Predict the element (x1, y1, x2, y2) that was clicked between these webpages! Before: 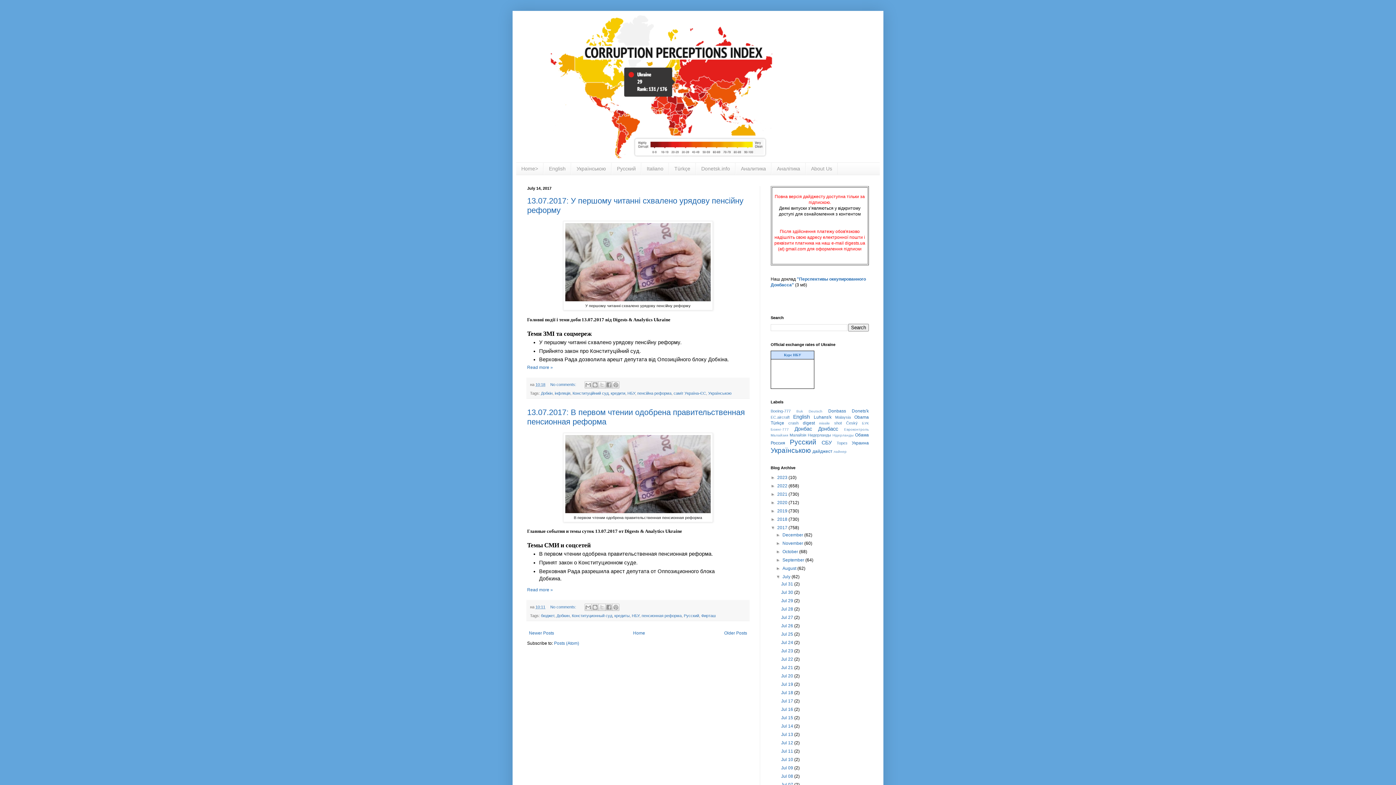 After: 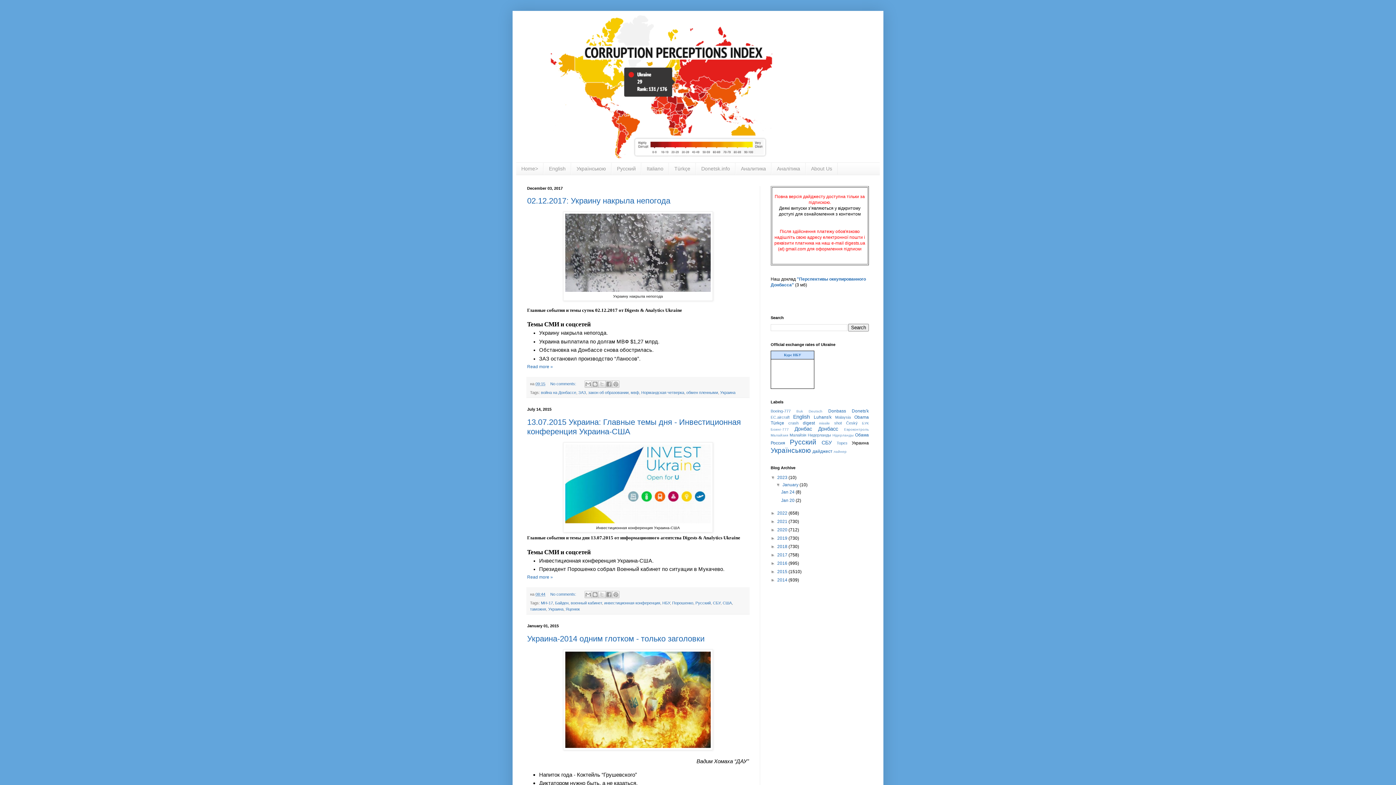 Action: label: Украина bbox: (852, 440, 869, 445)